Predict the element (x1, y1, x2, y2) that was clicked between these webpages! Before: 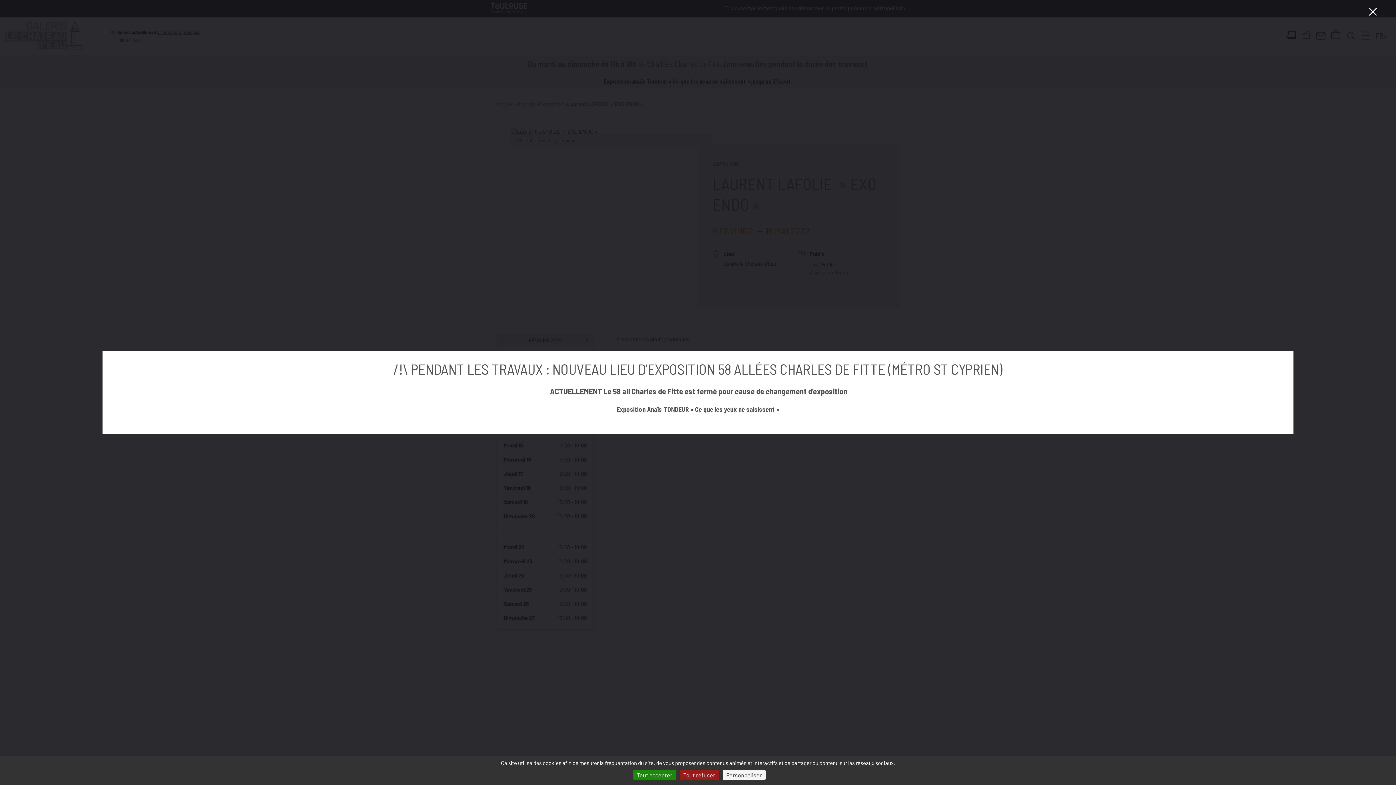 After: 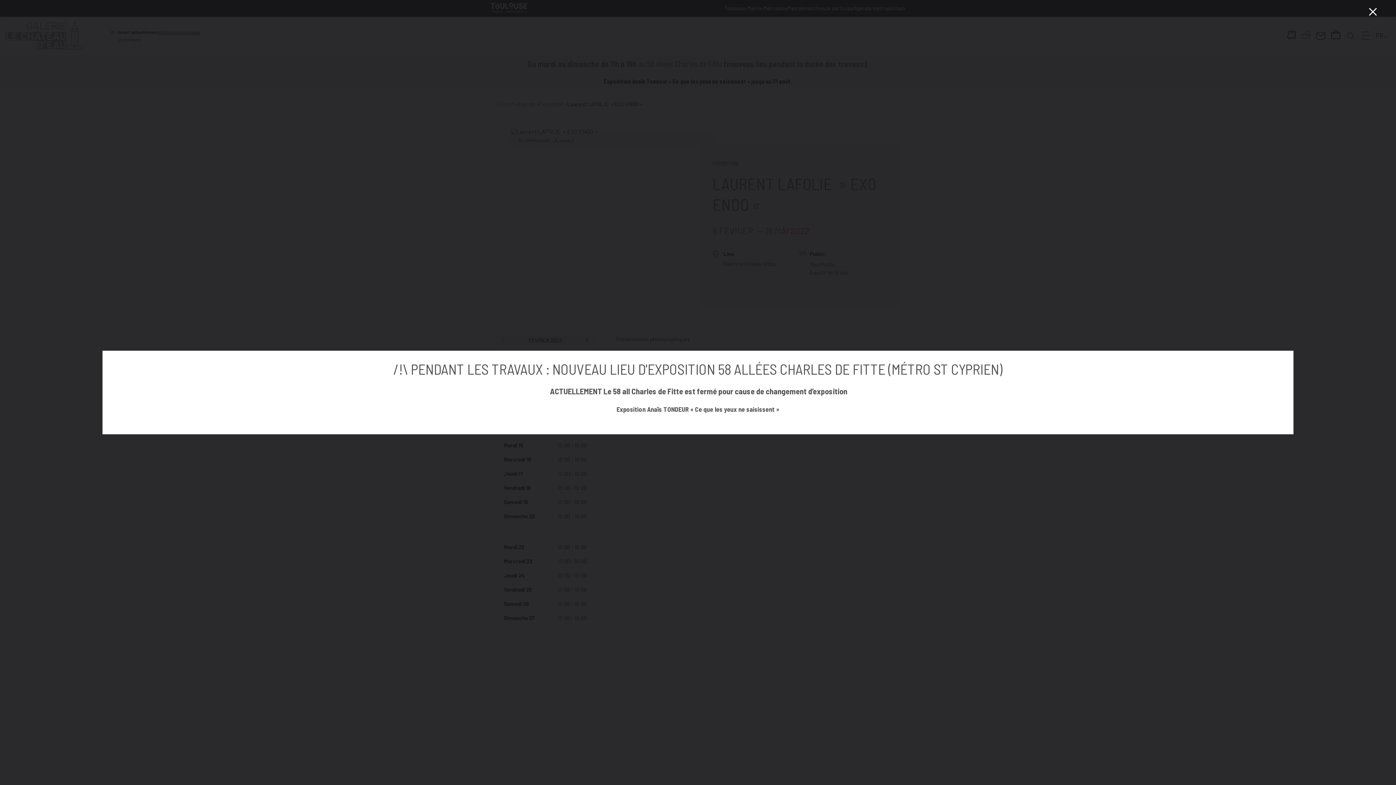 Action: label: Tout accepter bbox: (633, 770, 676, 780)